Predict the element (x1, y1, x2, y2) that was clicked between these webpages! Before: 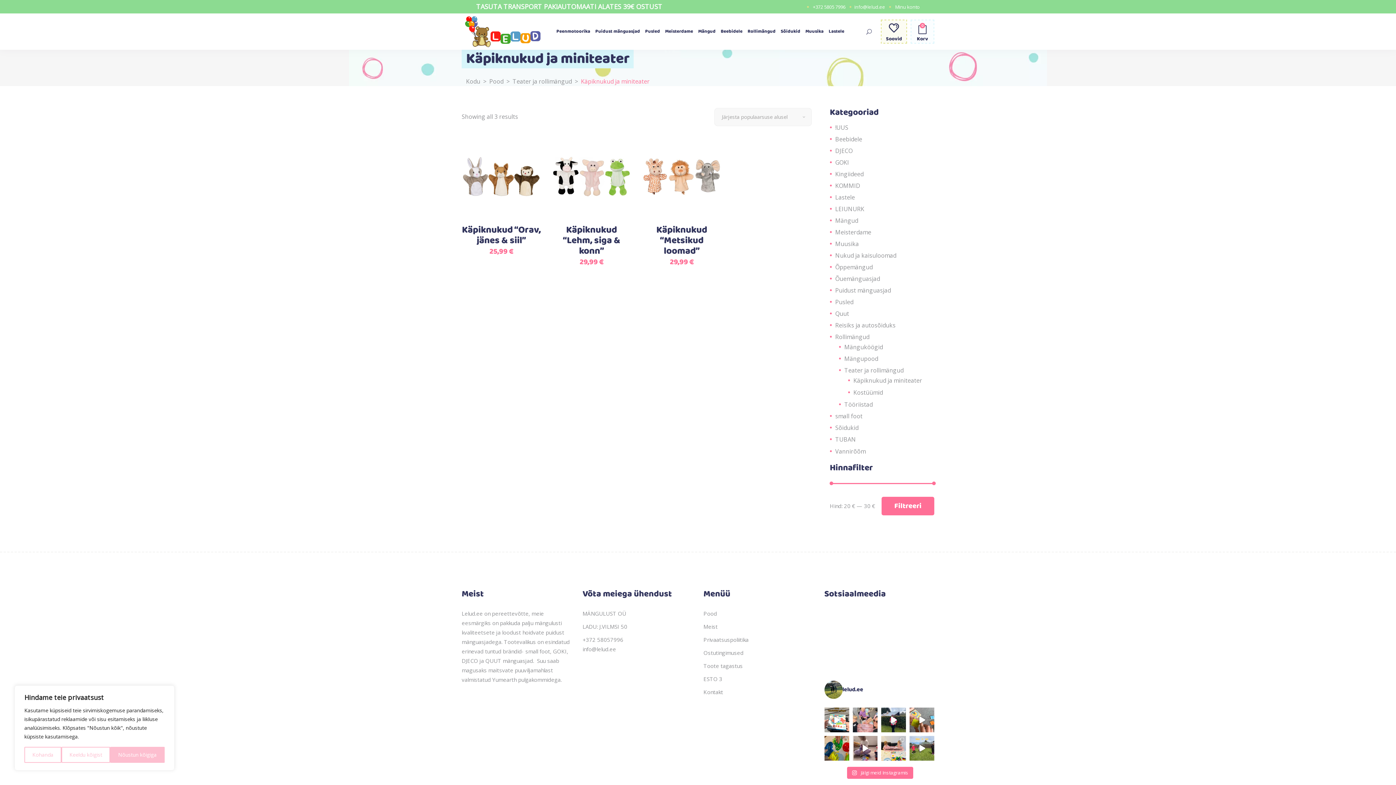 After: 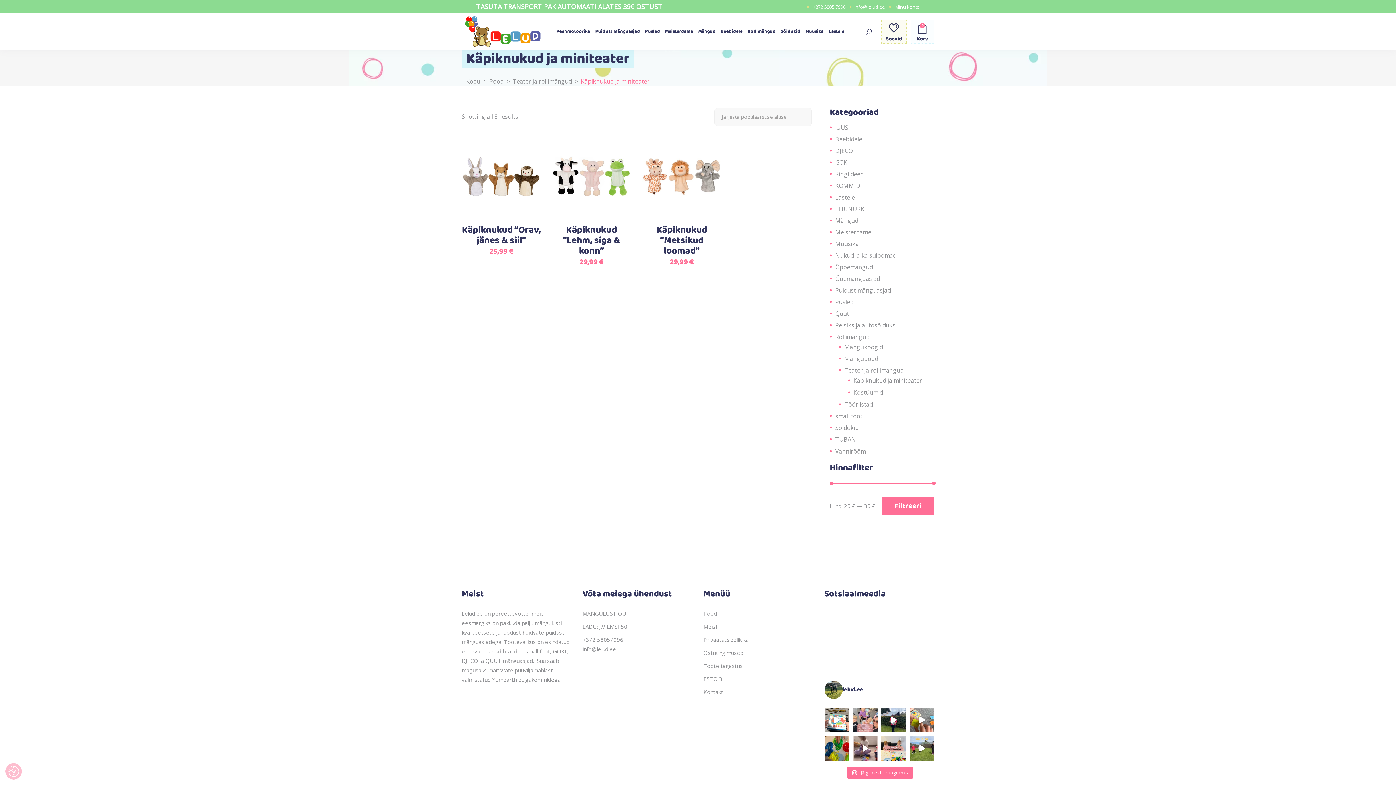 Action: label: Keeldu kõigist bbox: (61, 747, 110, 763)